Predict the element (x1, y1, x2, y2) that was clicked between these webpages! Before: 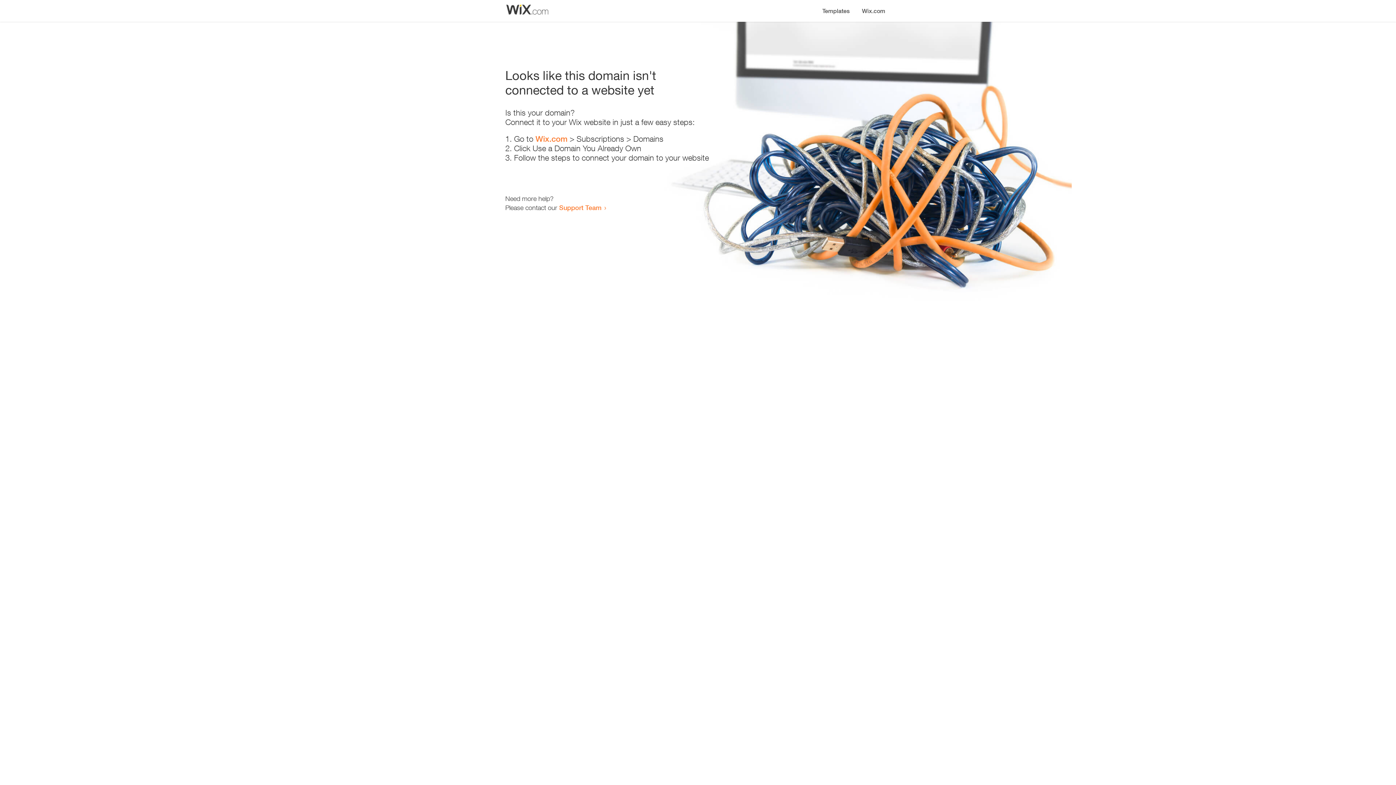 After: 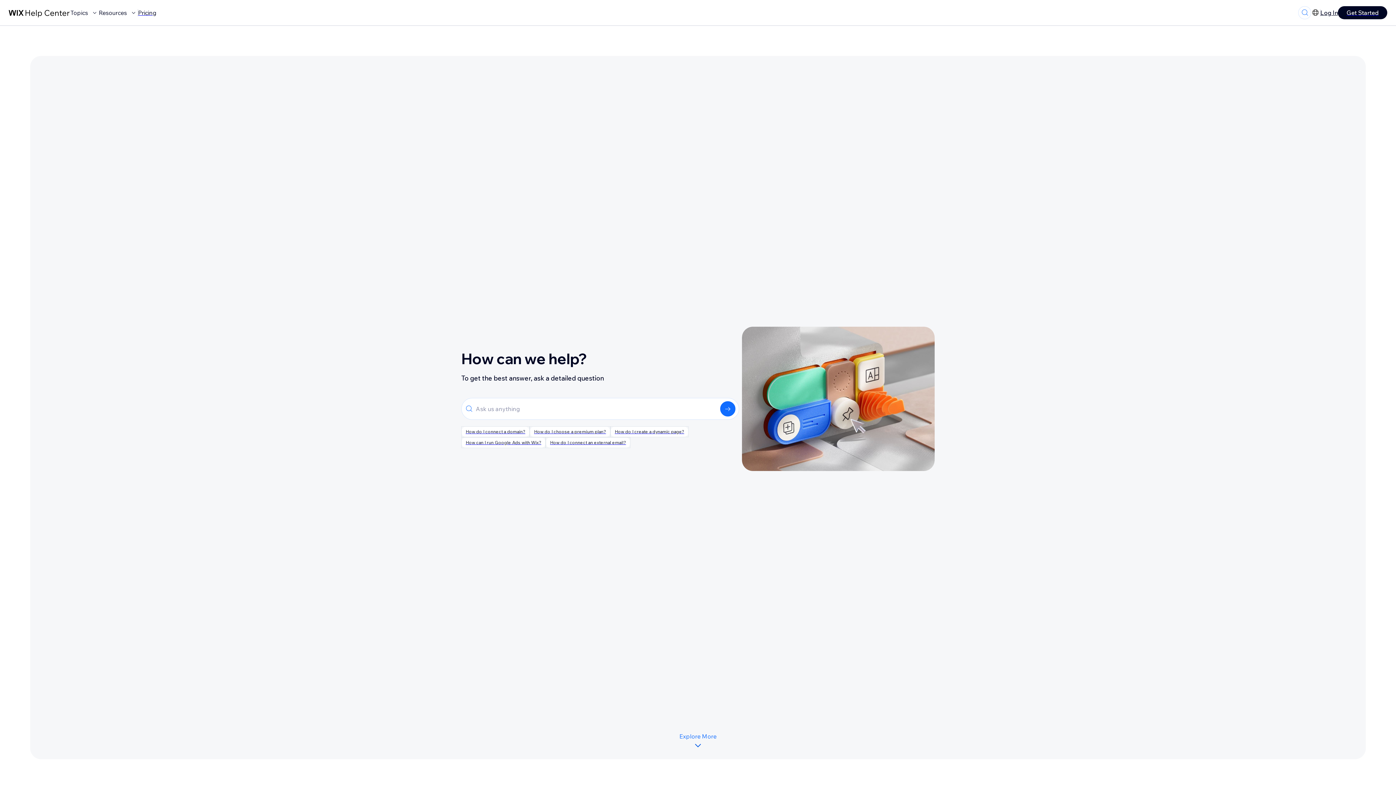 Action: bbox: (559, 203, 601, 211) label: Support Team